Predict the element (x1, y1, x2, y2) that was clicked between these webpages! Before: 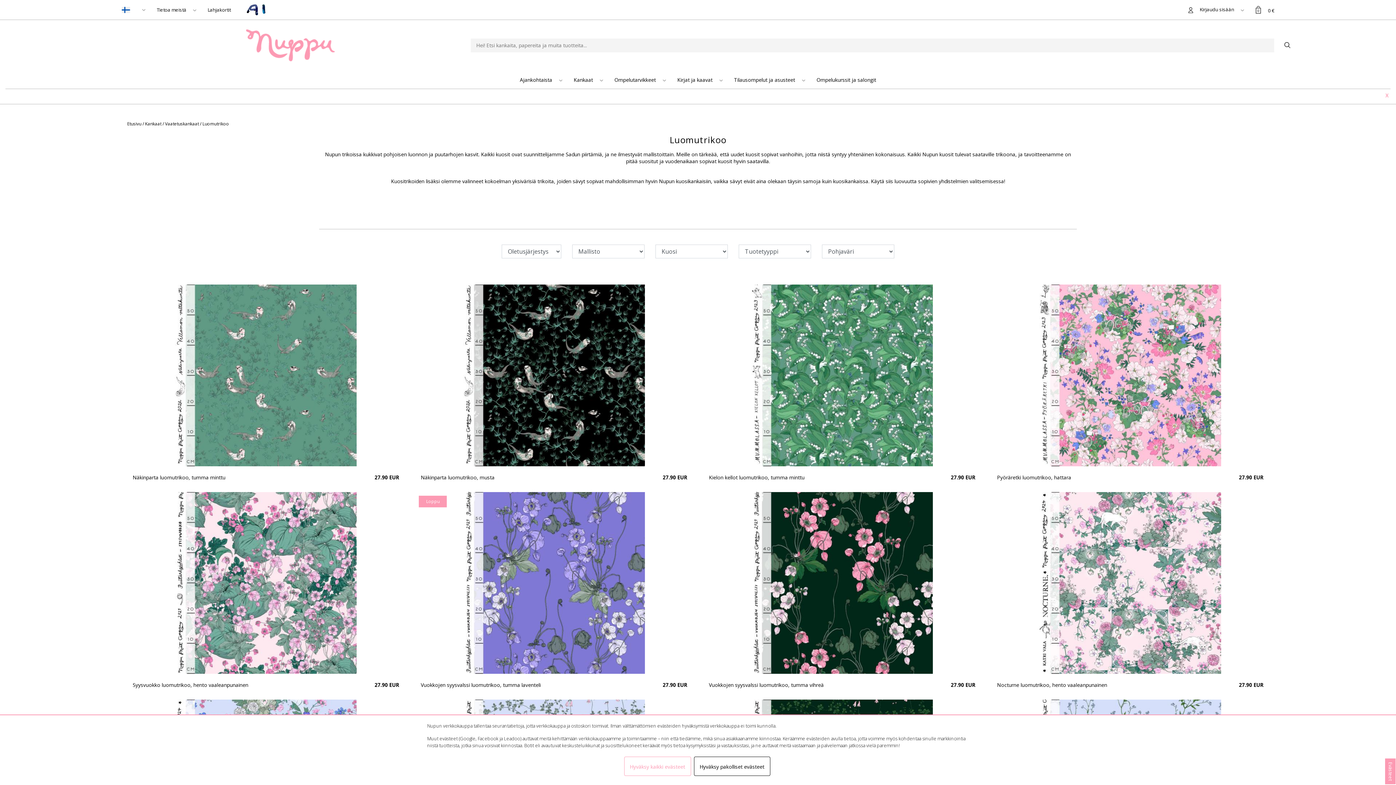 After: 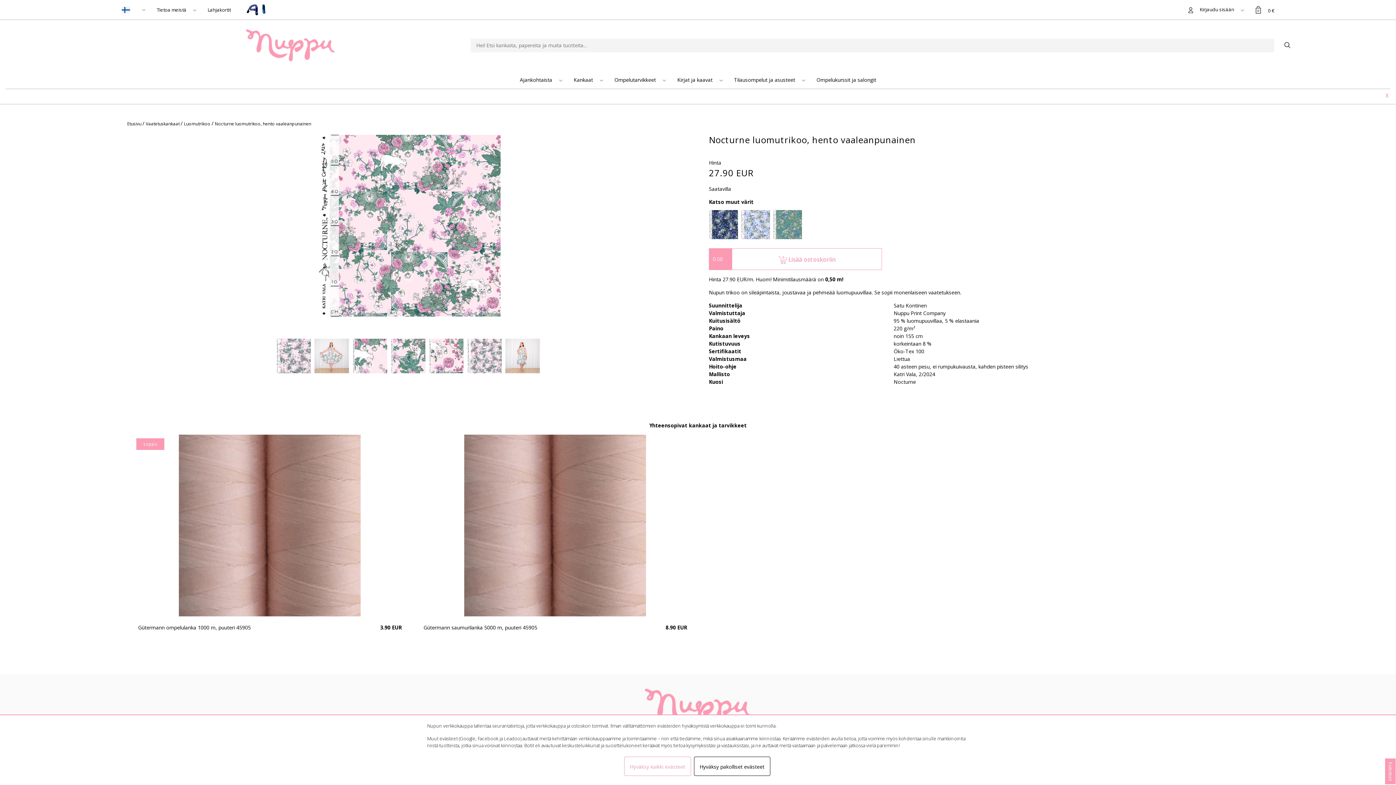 Action: bbox: (1039, 492, 1221, 674)